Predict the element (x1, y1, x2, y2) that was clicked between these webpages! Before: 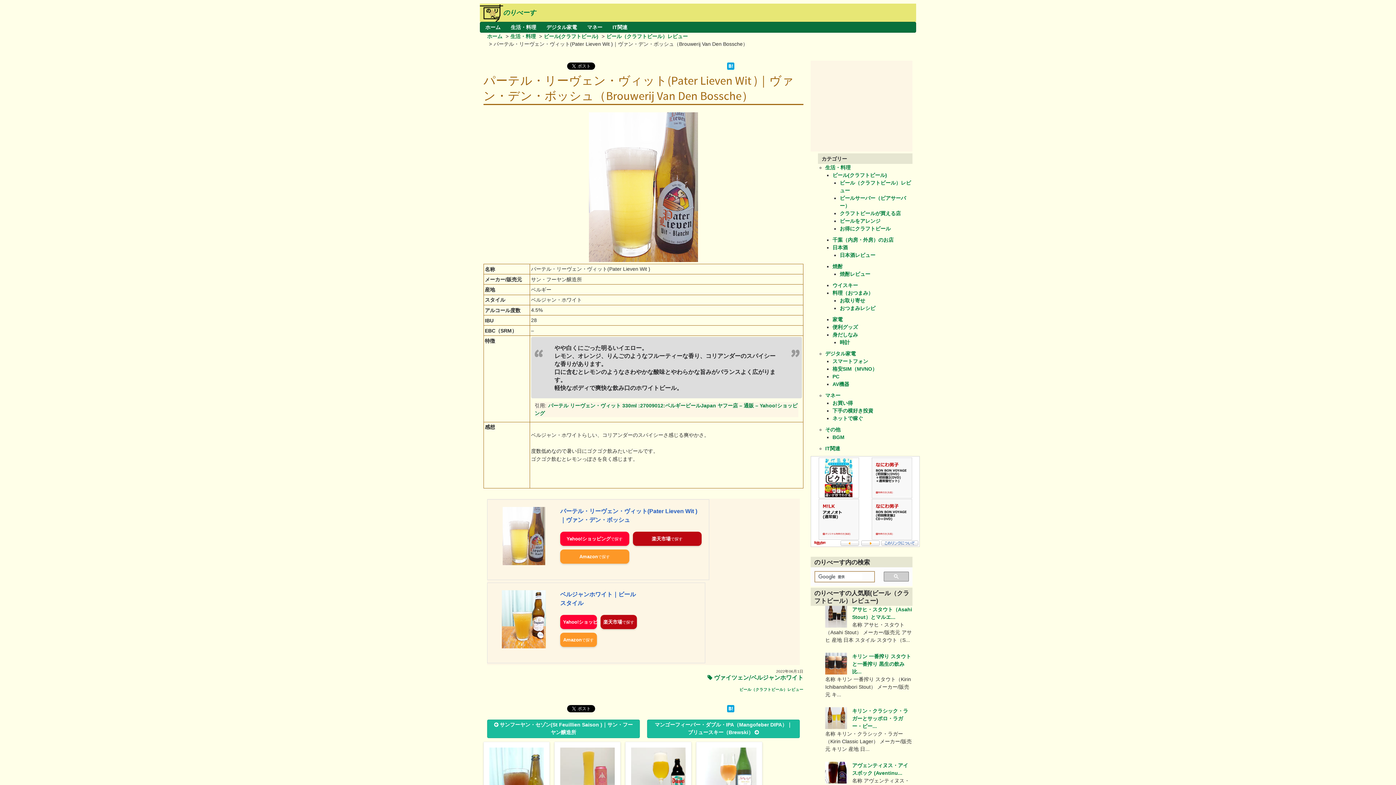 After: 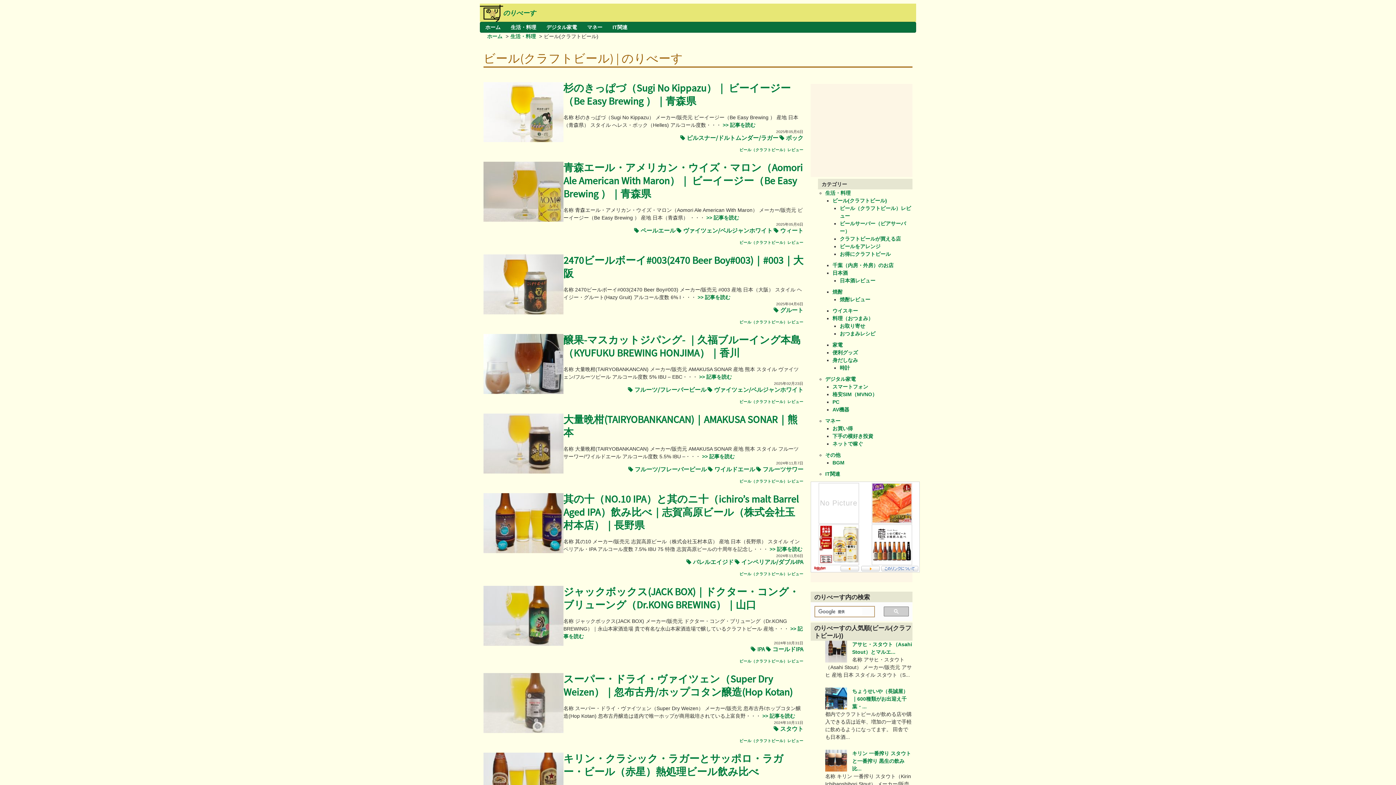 Action: bbox: (832, 172, 887, 178) label: ビール(クラフトビール)